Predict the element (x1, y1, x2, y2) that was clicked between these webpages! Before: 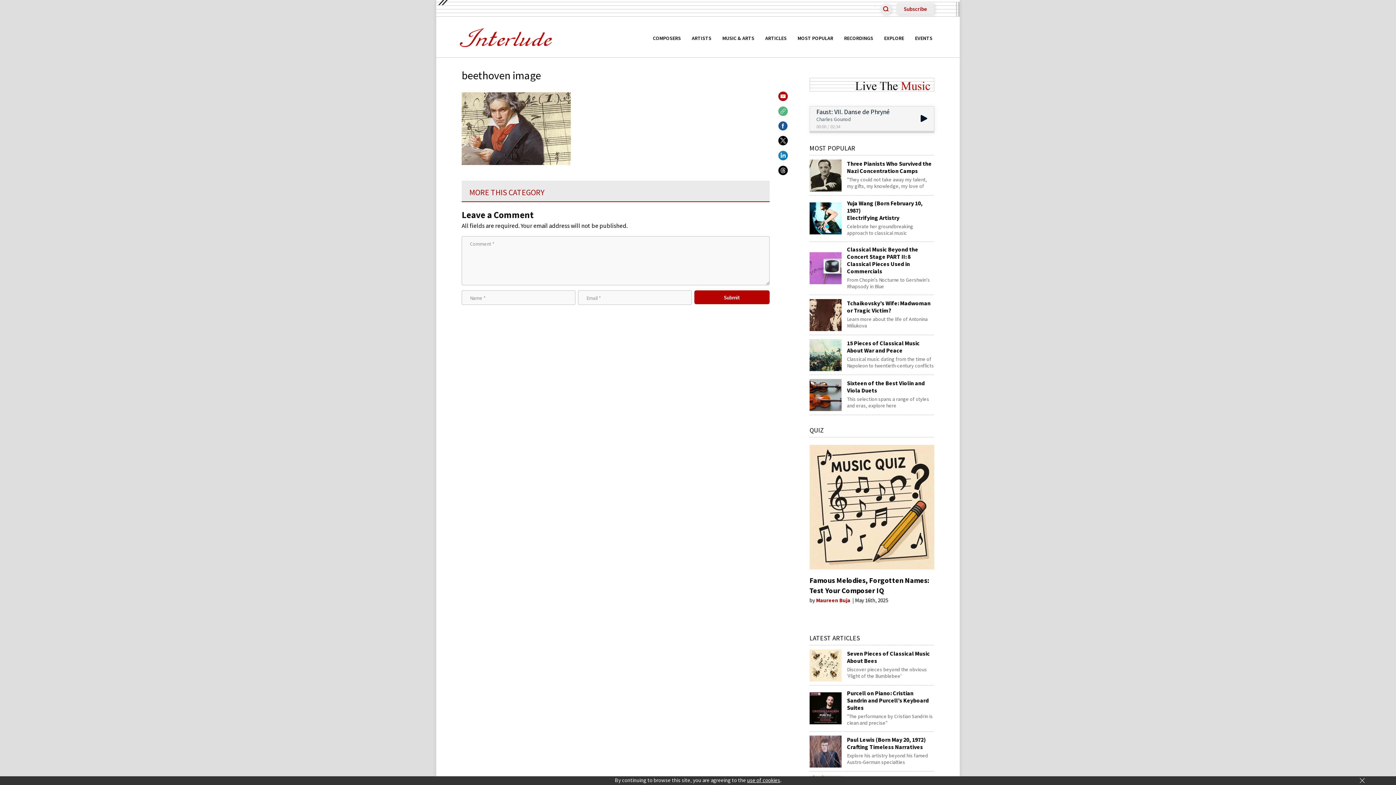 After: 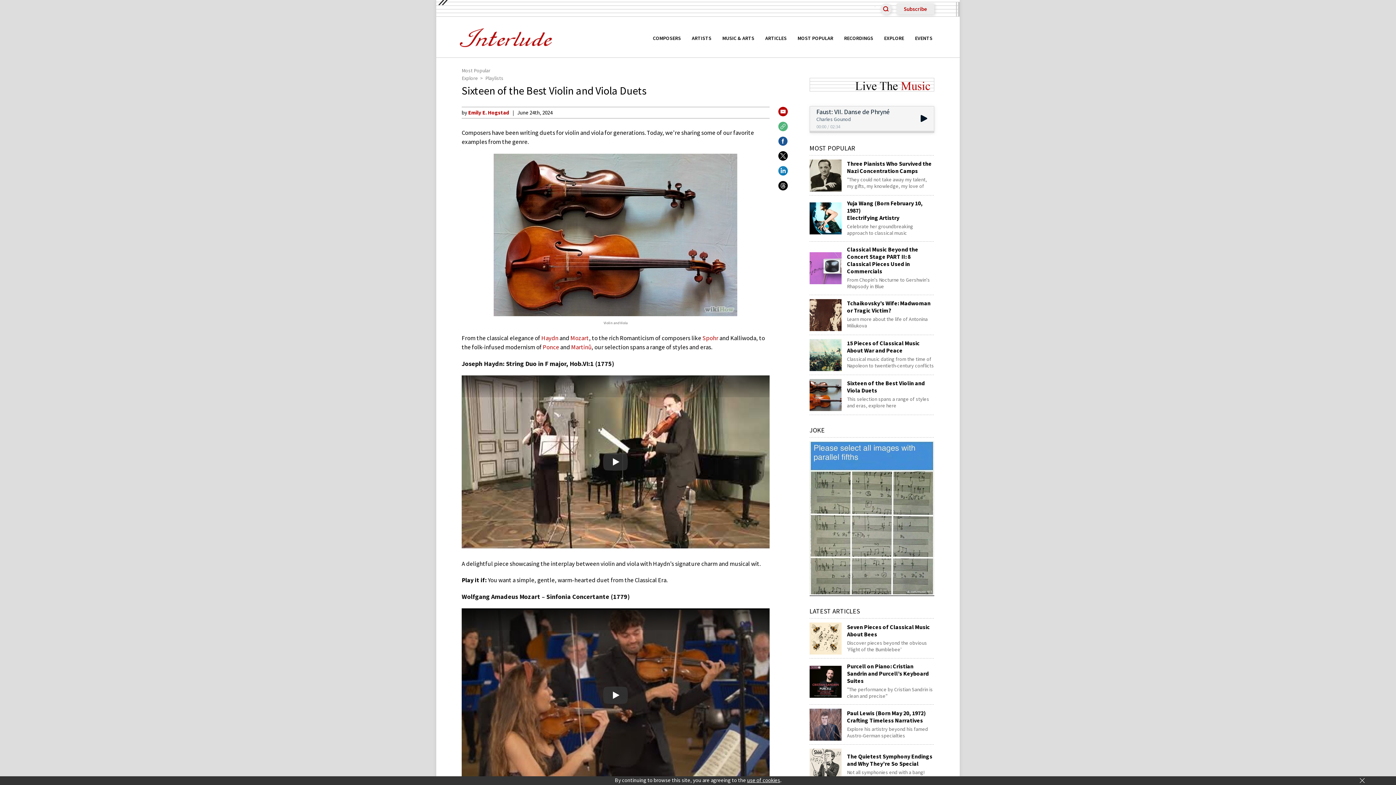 Action: bbox: (847, 379, 934, 394) label: Sixteen of the Best Violin and Viola Duets